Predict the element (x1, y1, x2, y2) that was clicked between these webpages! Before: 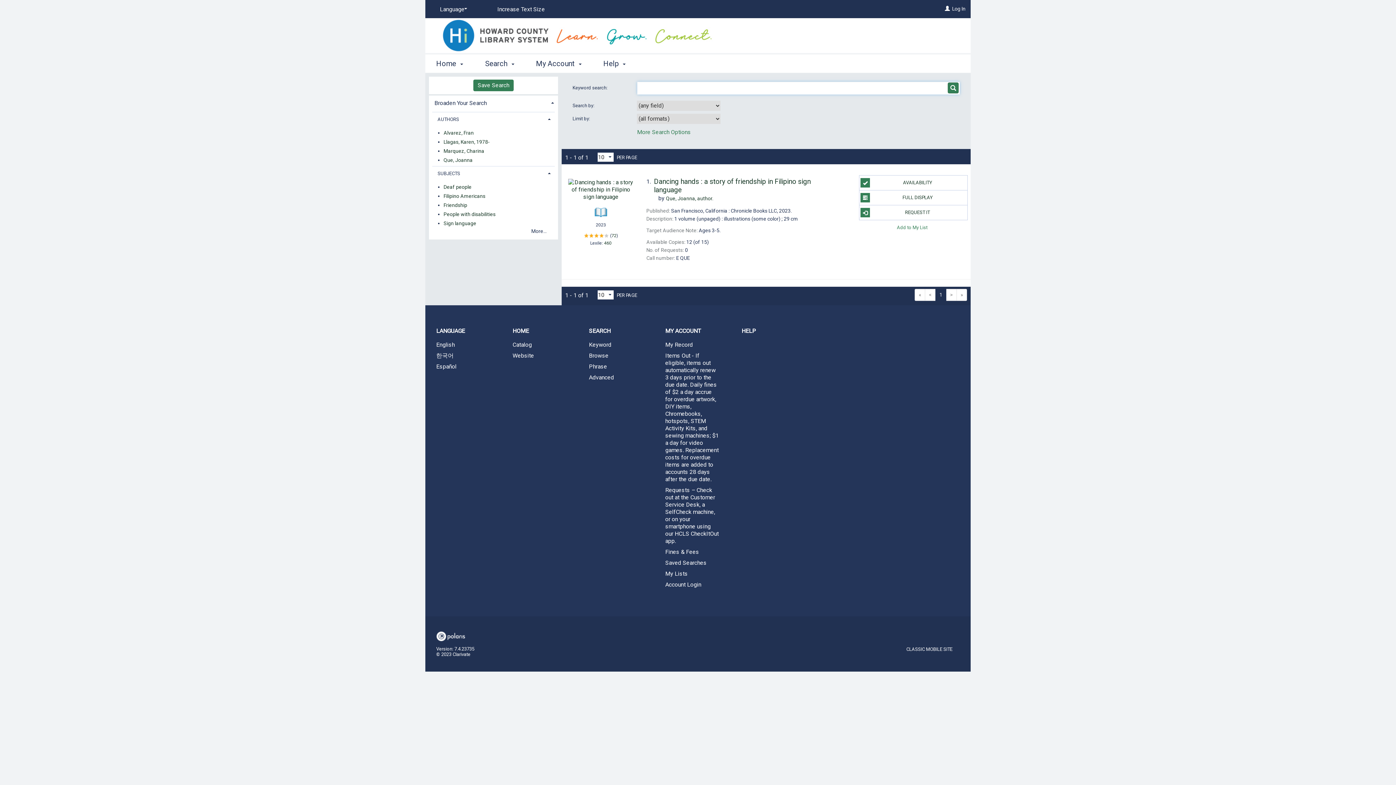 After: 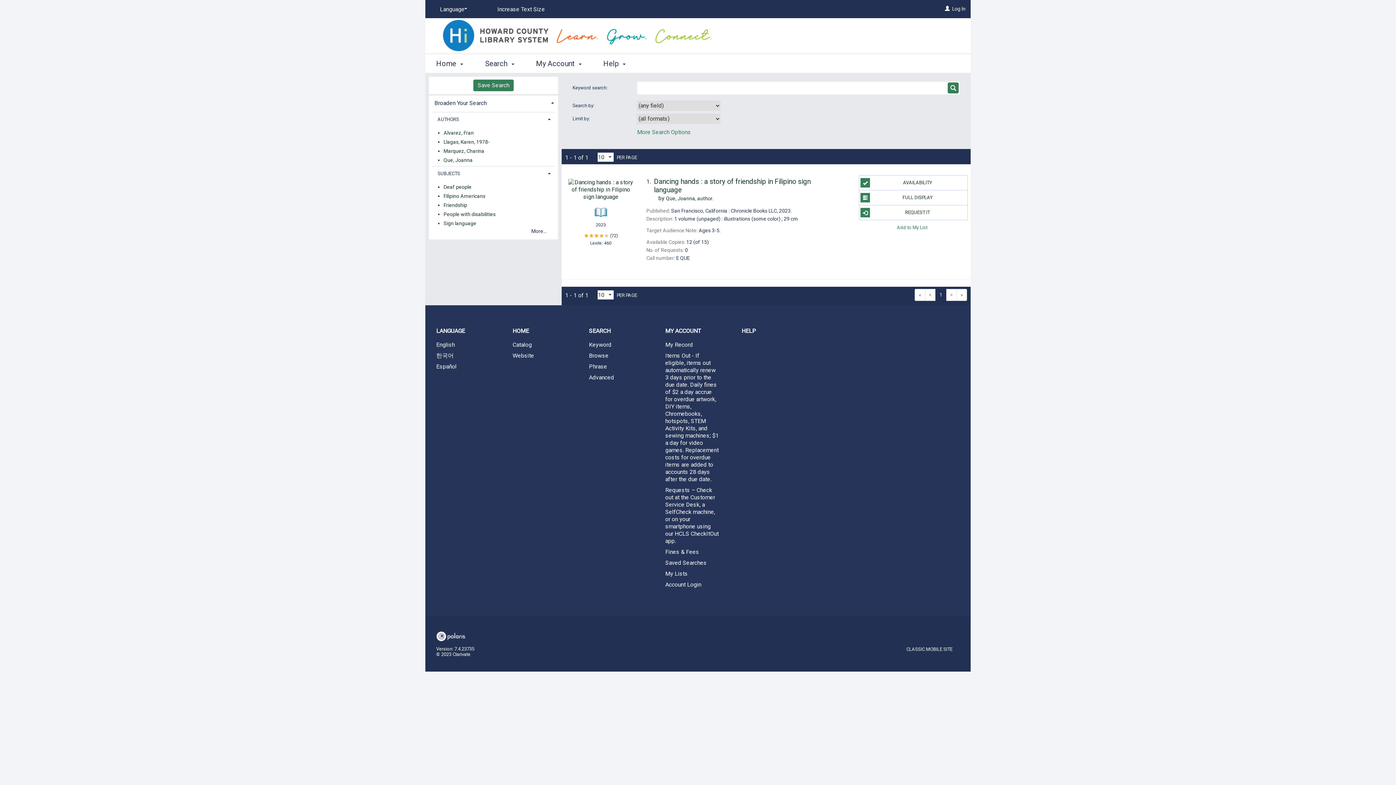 Action: label: 1 bbox: (935, 289, 946, 301)